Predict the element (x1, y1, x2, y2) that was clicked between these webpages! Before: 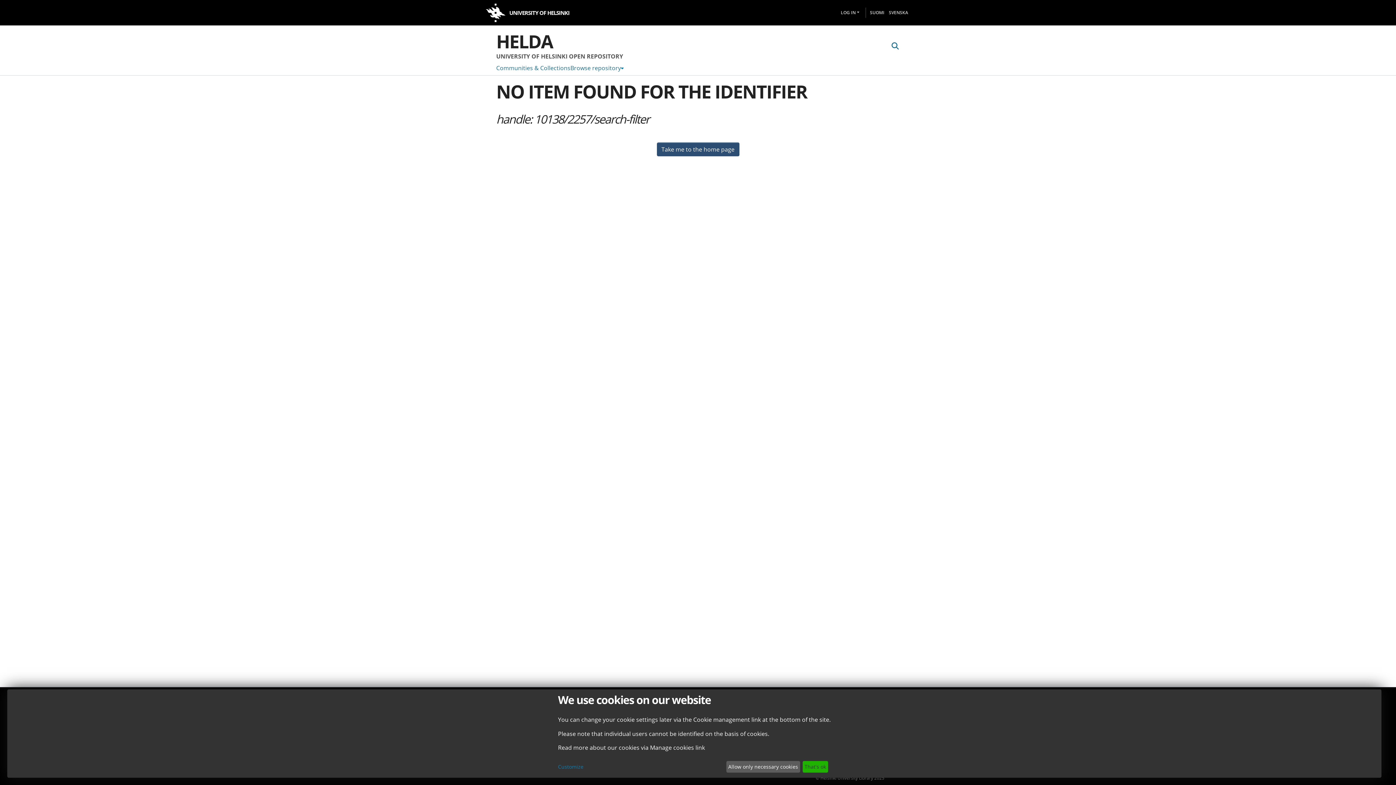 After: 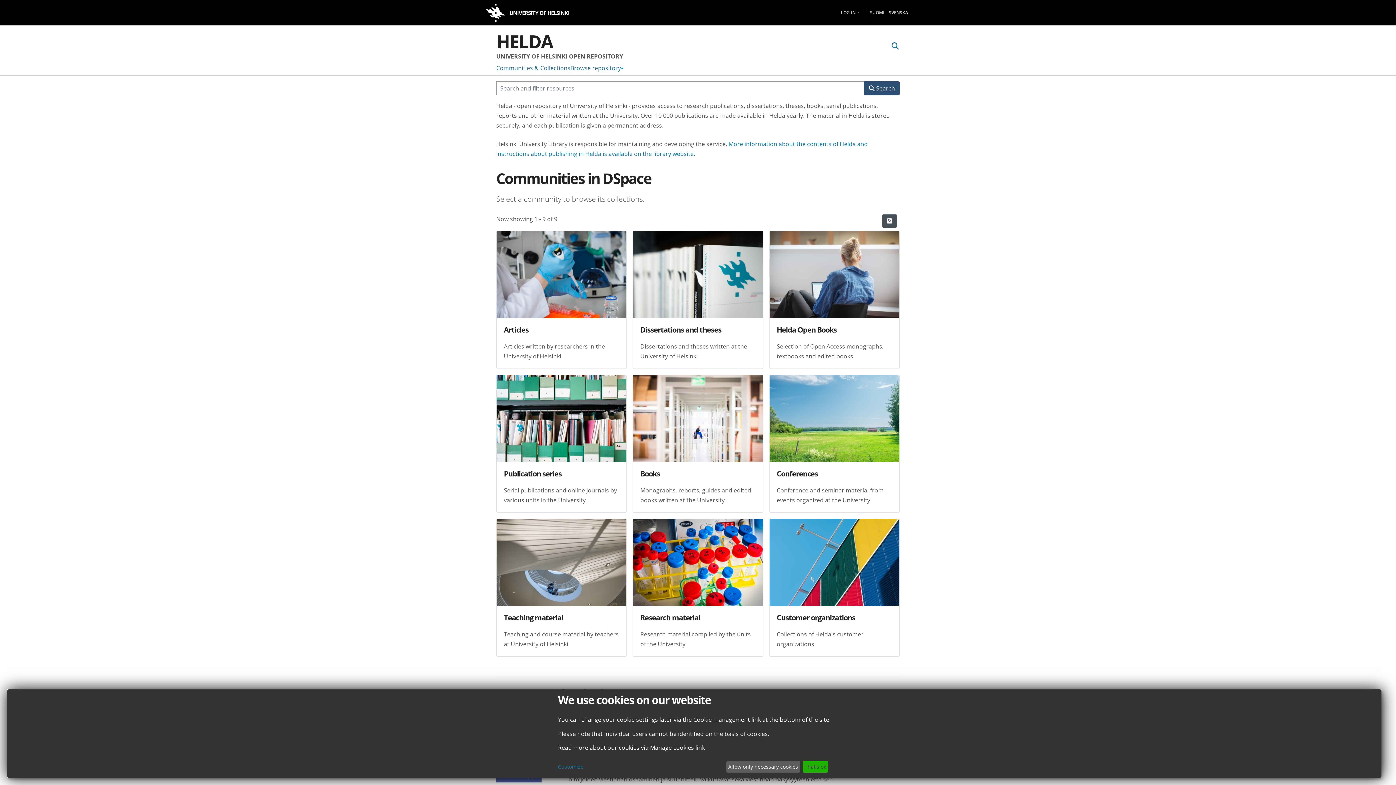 Action: label: UNIVERSITY OF HELSINKI bbox: (485, -2, 561, 27)